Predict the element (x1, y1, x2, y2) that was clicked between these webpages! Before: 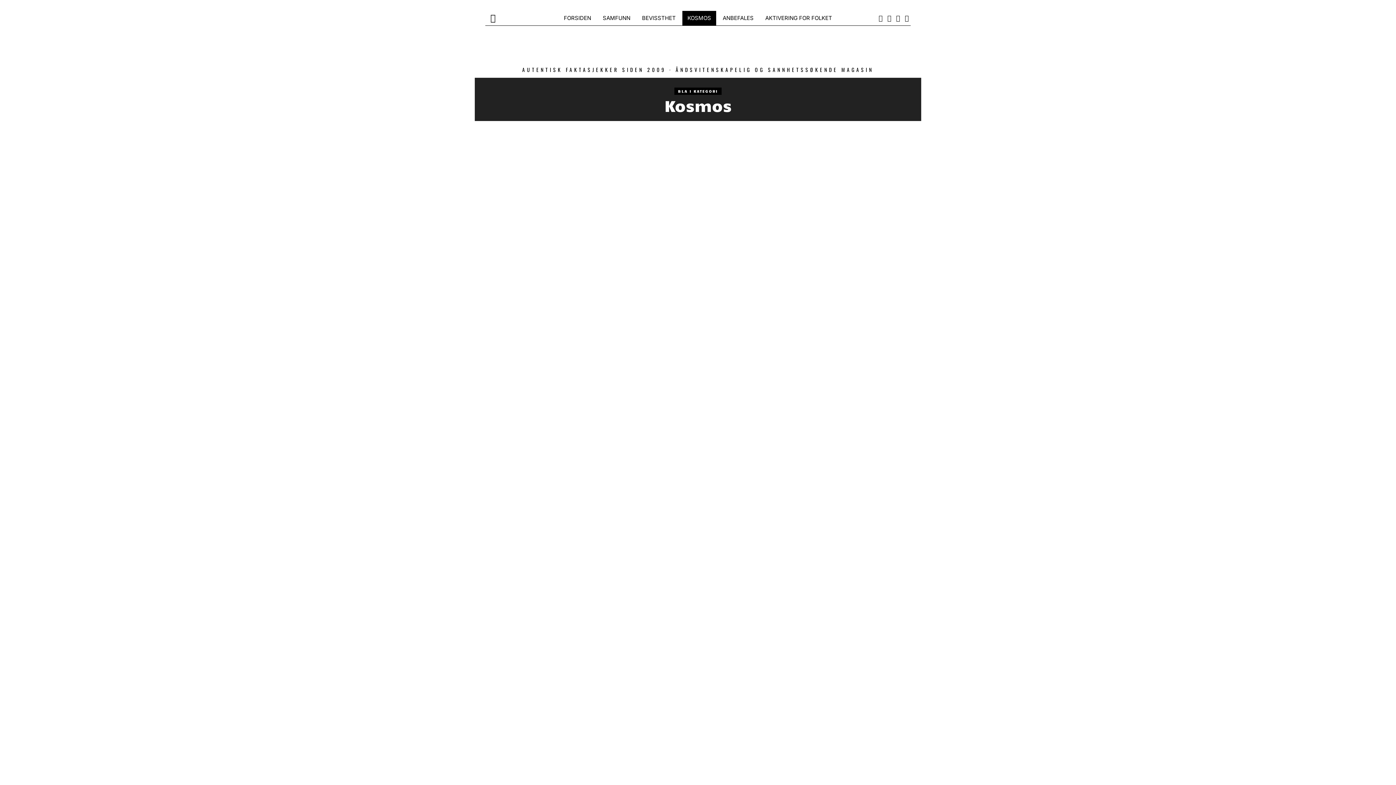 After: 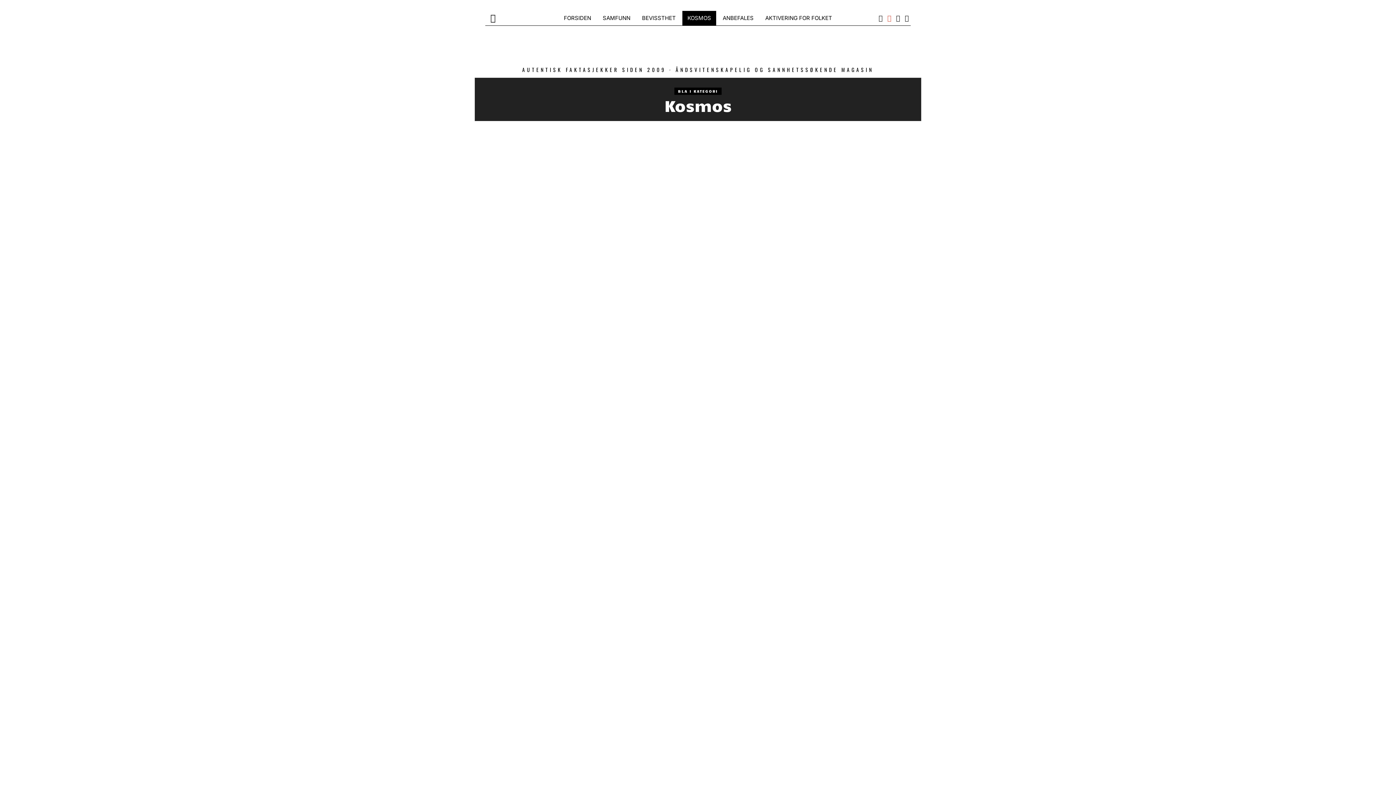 Action: bbox: (885, 13, 893, 22)